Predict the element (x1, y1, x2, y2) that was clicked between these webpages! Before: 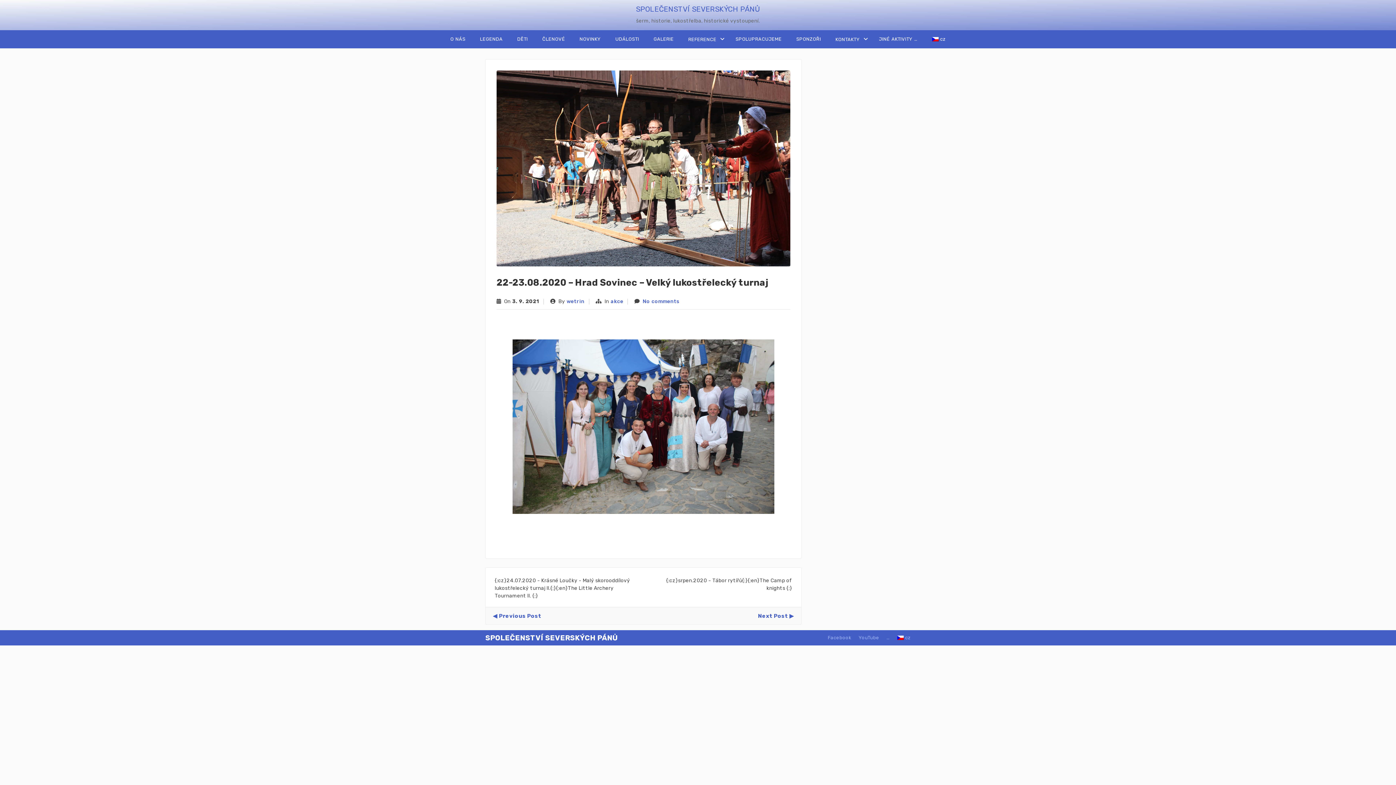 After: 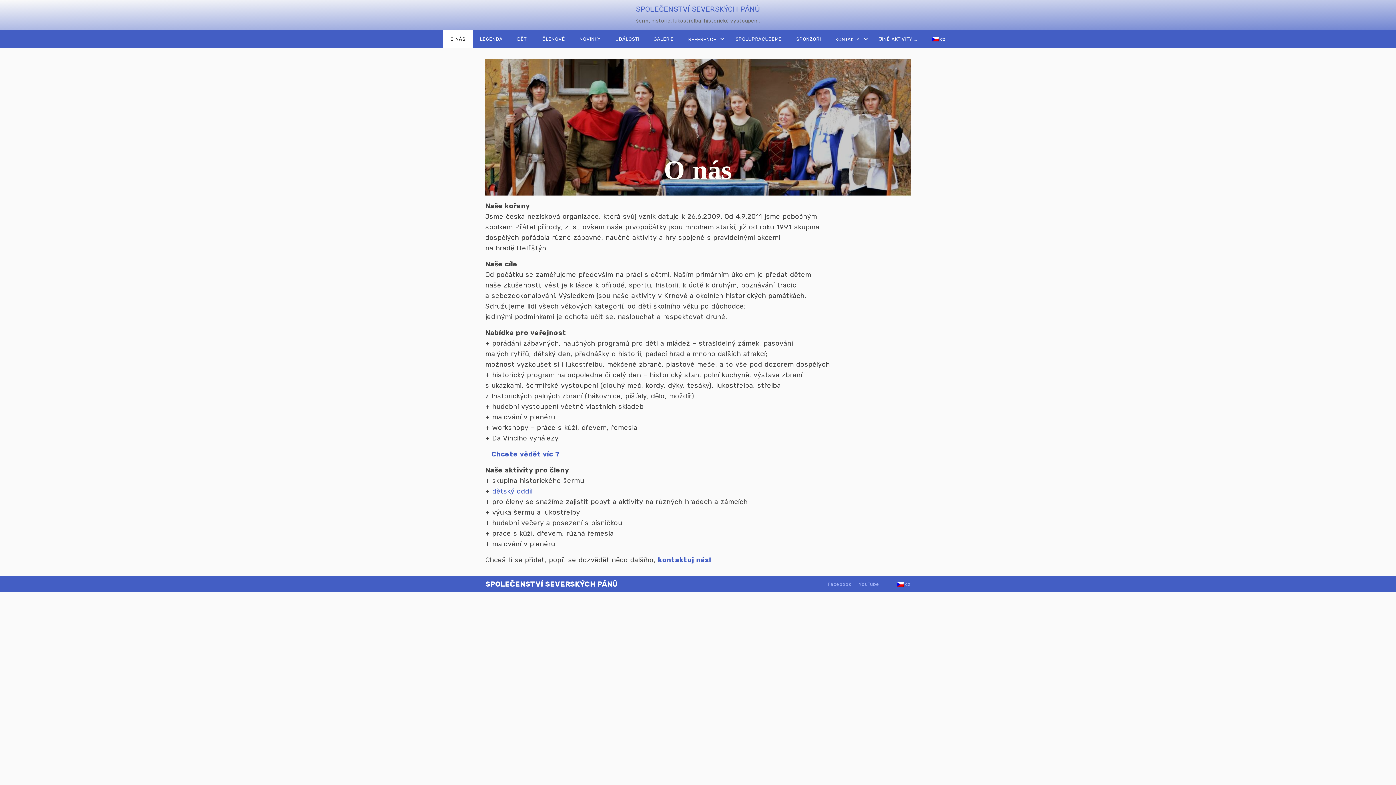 Action: bbox: (443, 30, 472, 48) label: O NÁS